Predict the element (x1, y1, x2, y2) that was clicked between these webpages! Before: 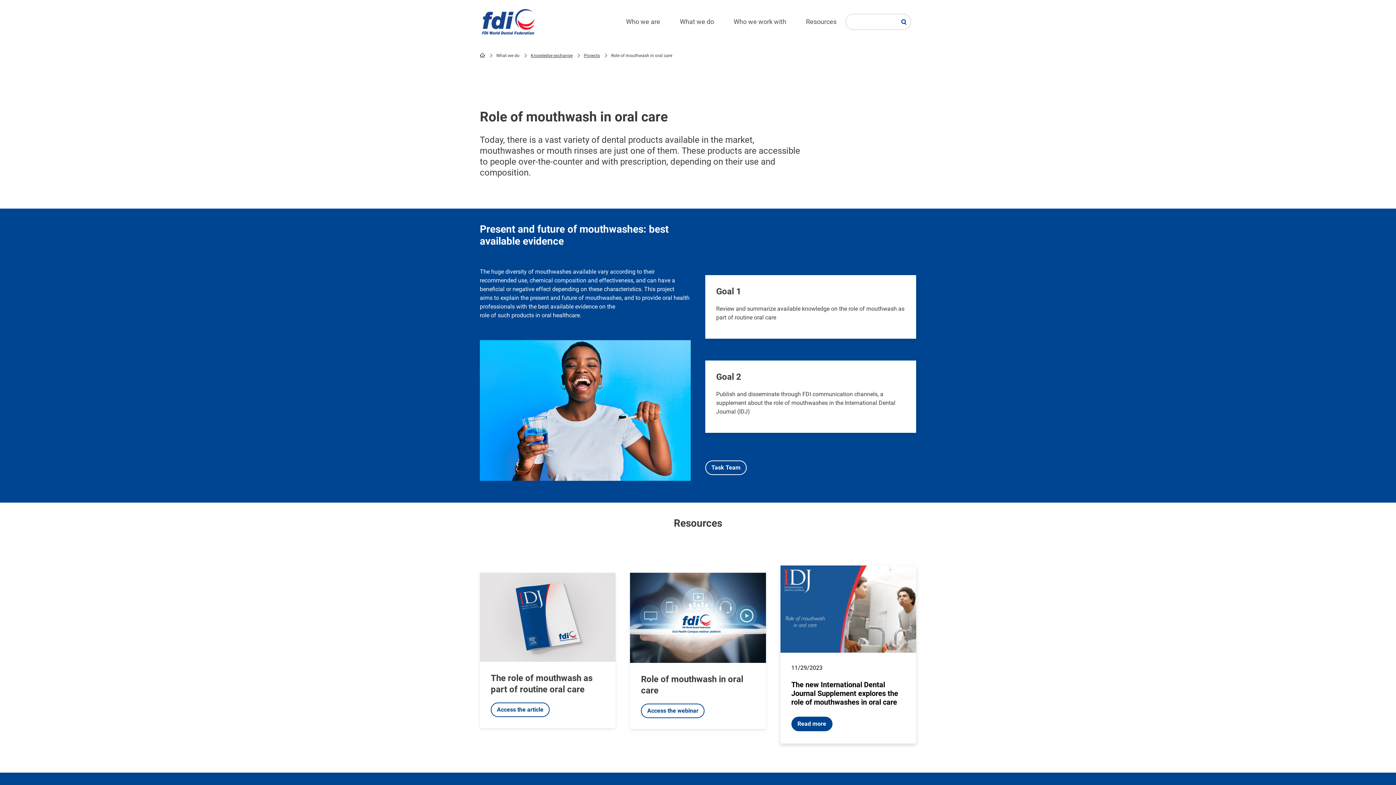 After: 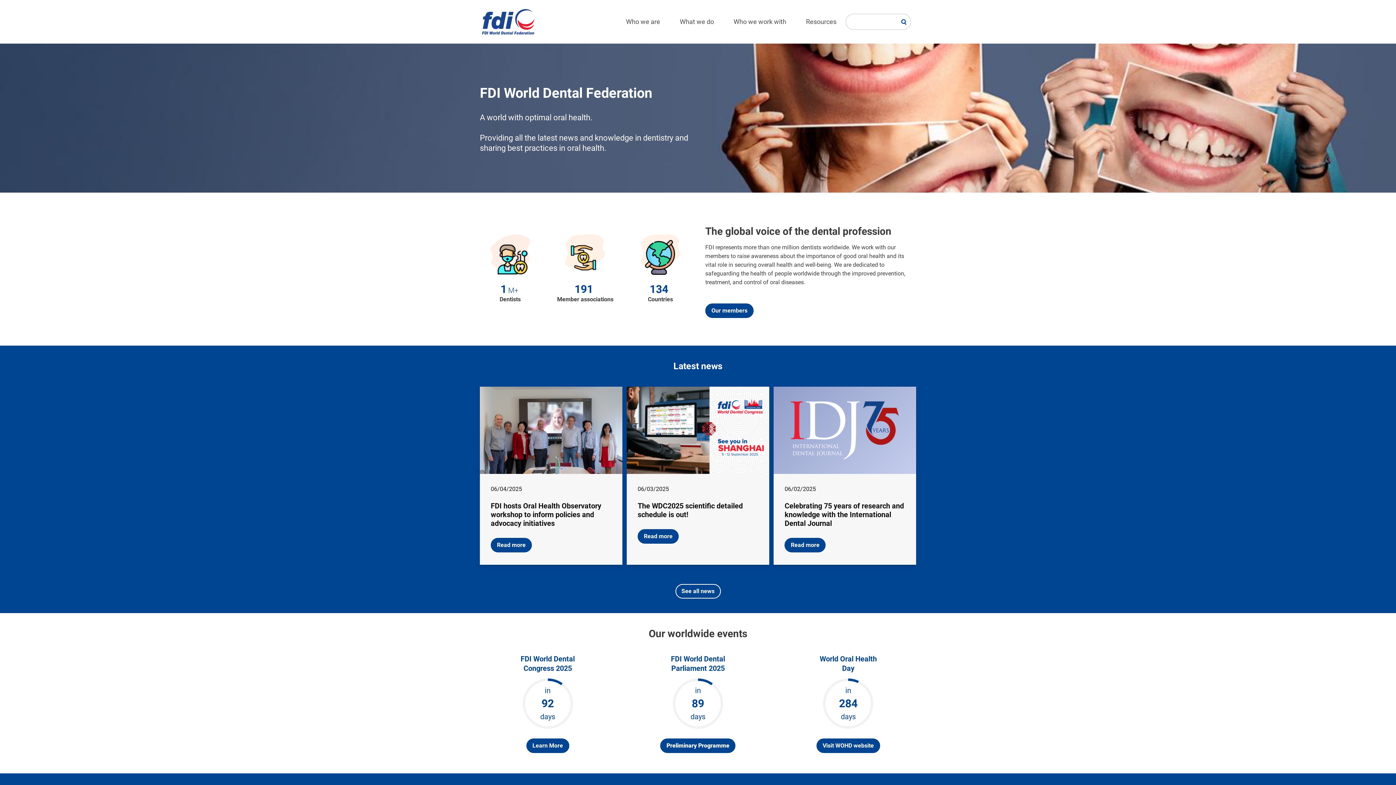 Action: label: home bbox: (480, 52, 485, 57)